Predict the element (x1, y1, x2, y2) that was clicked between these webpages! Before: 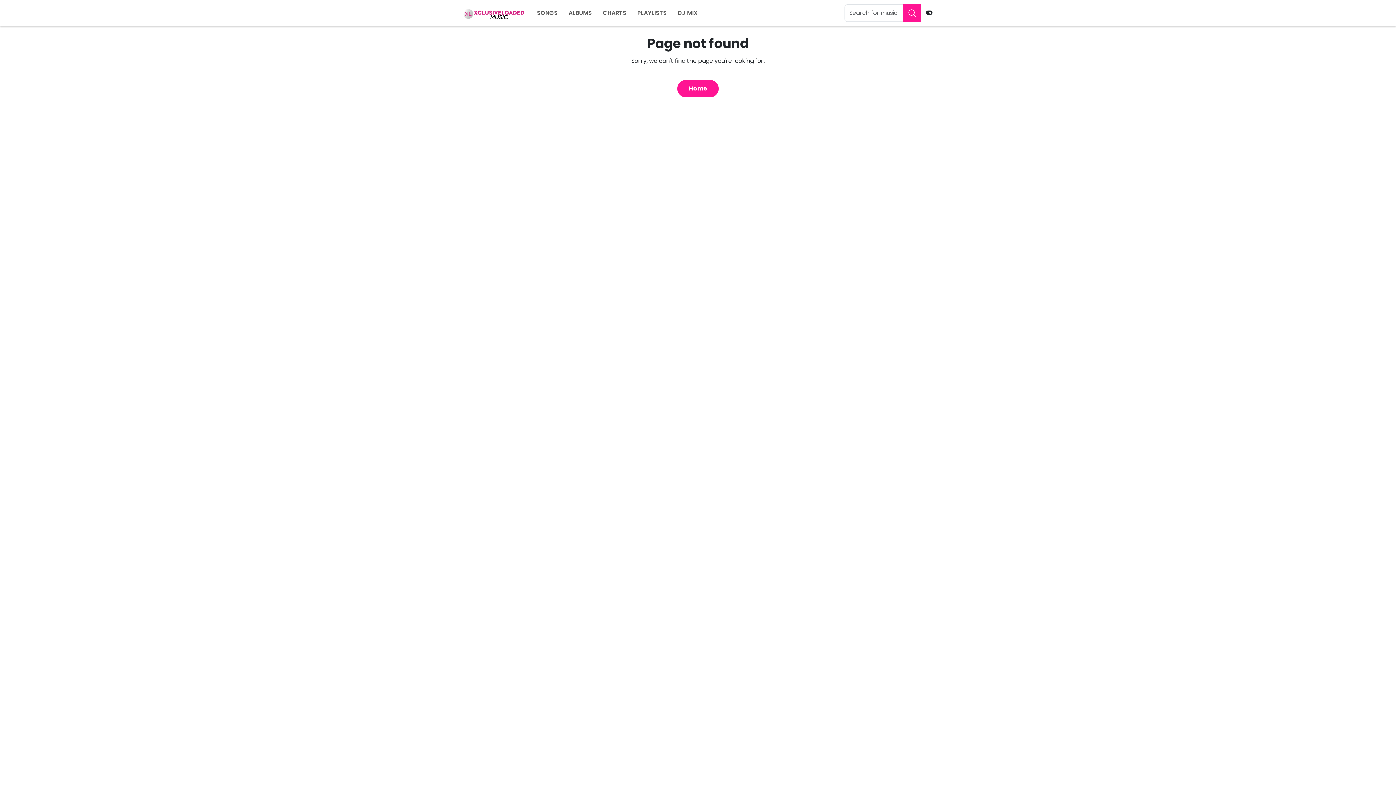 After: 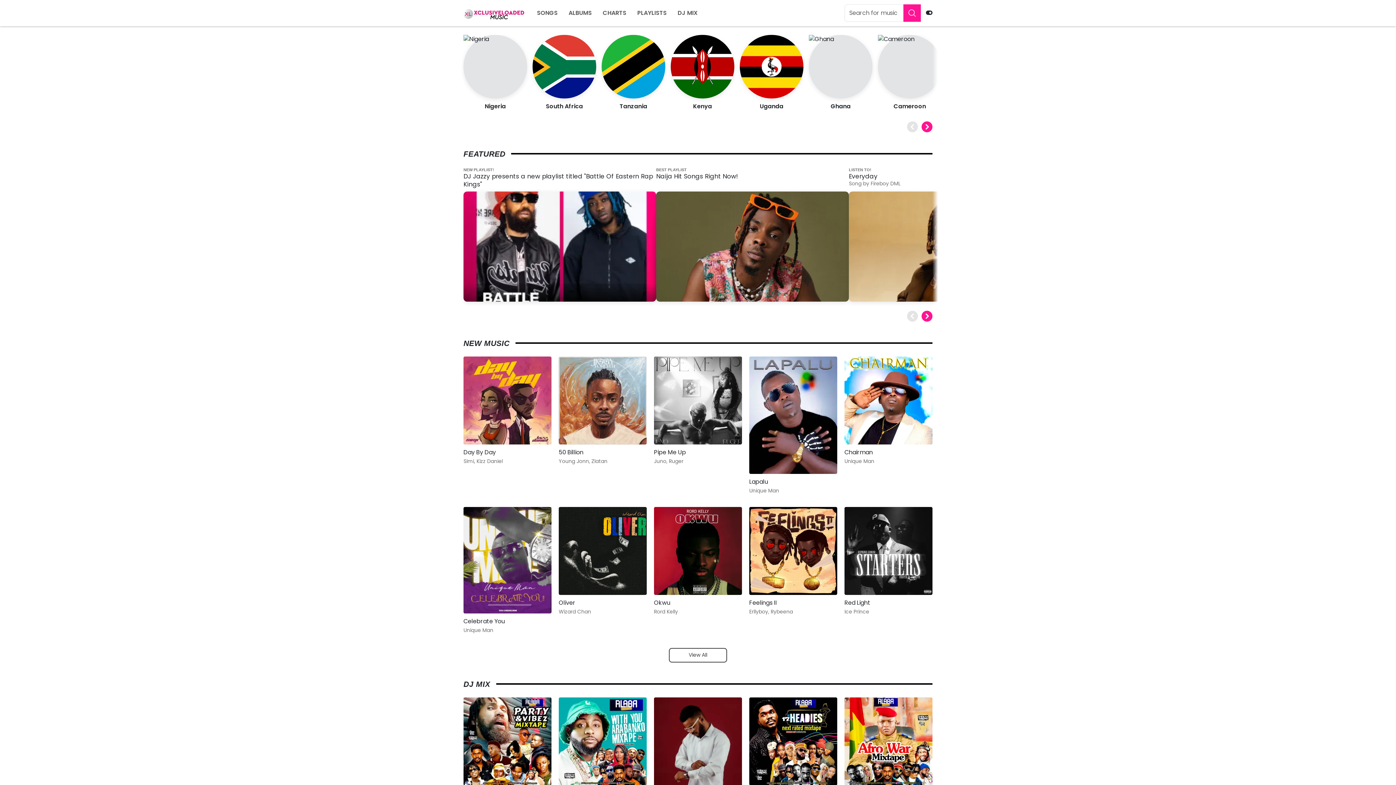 Action: label: Home bbox: (677, 80, 718, 97)